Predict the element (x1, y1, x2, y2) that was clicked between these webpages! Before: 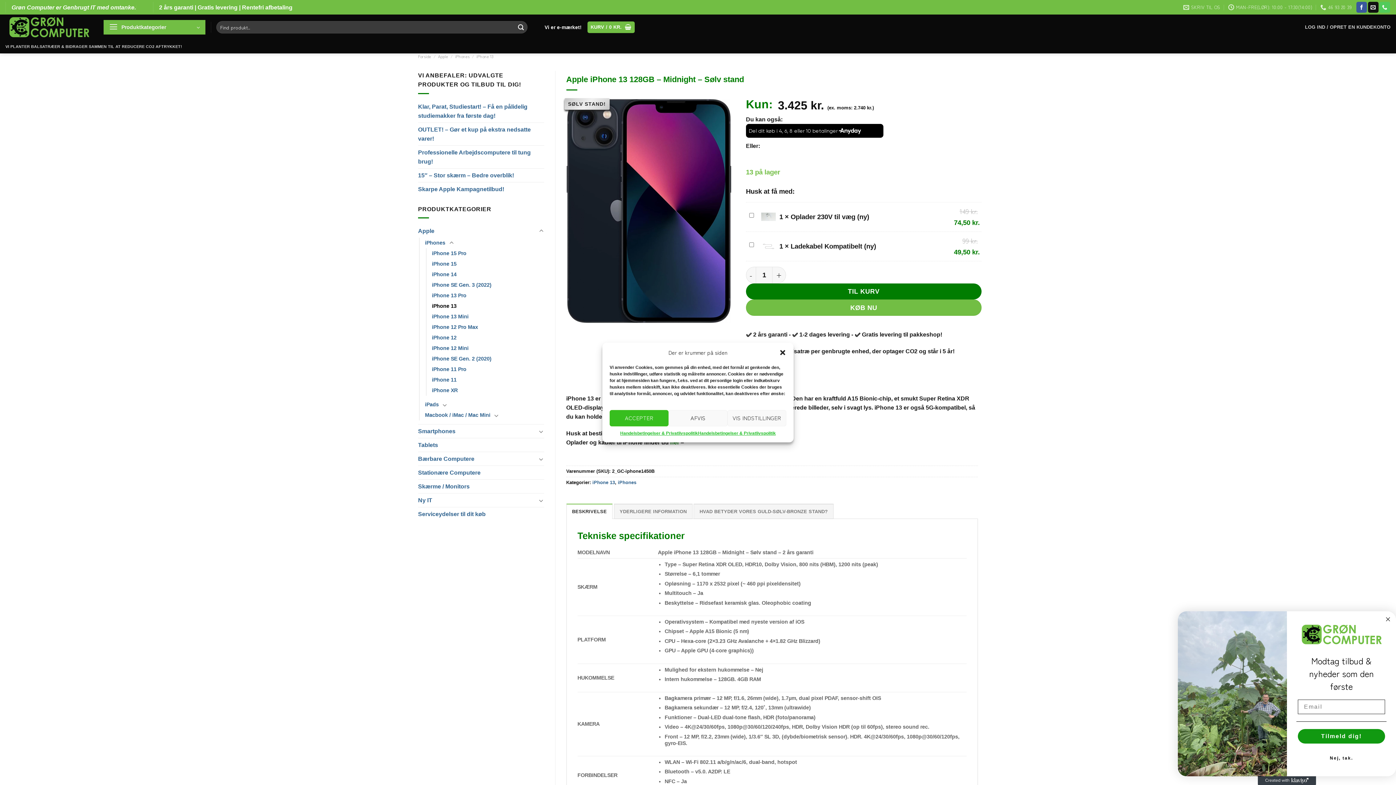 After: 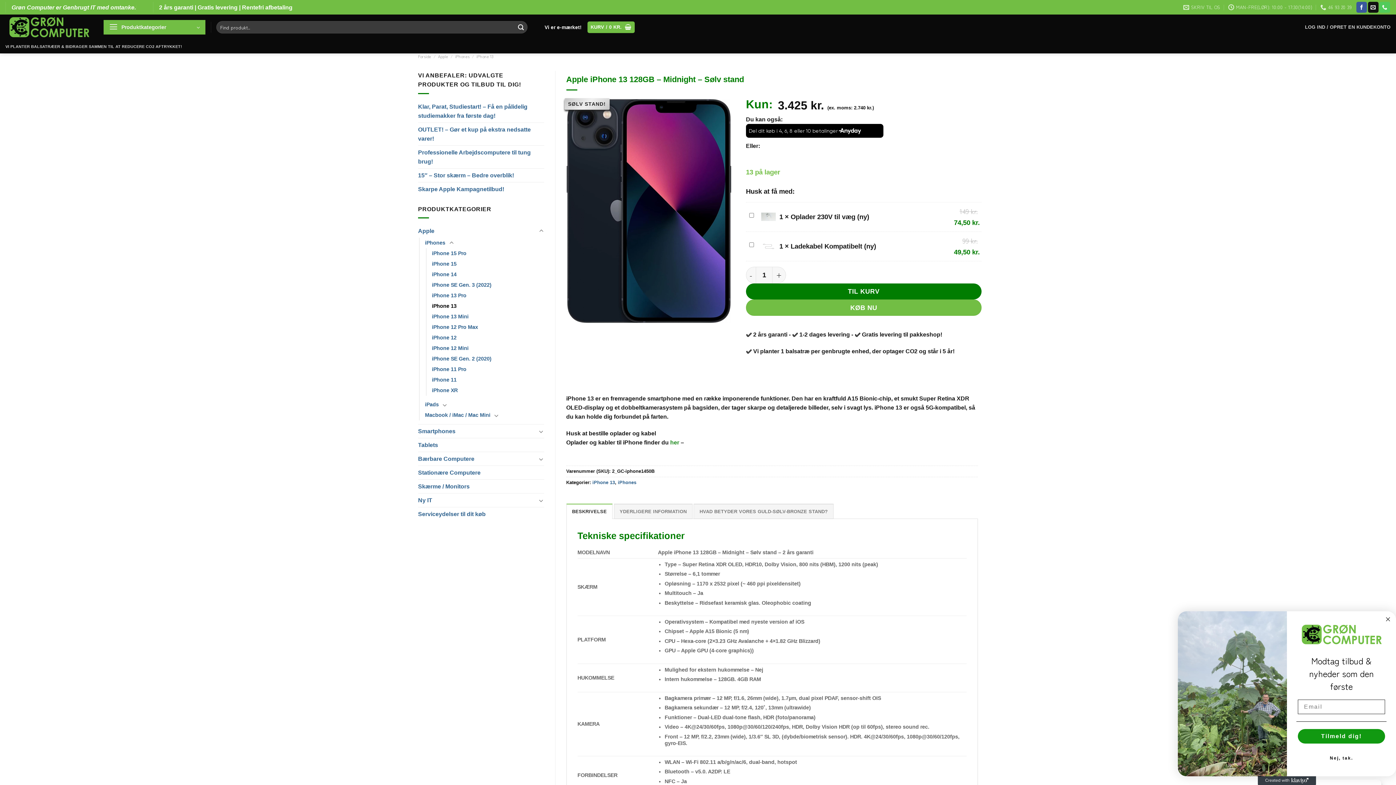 Action: bbox: (668, 410, 727, 426) label: AFVIS